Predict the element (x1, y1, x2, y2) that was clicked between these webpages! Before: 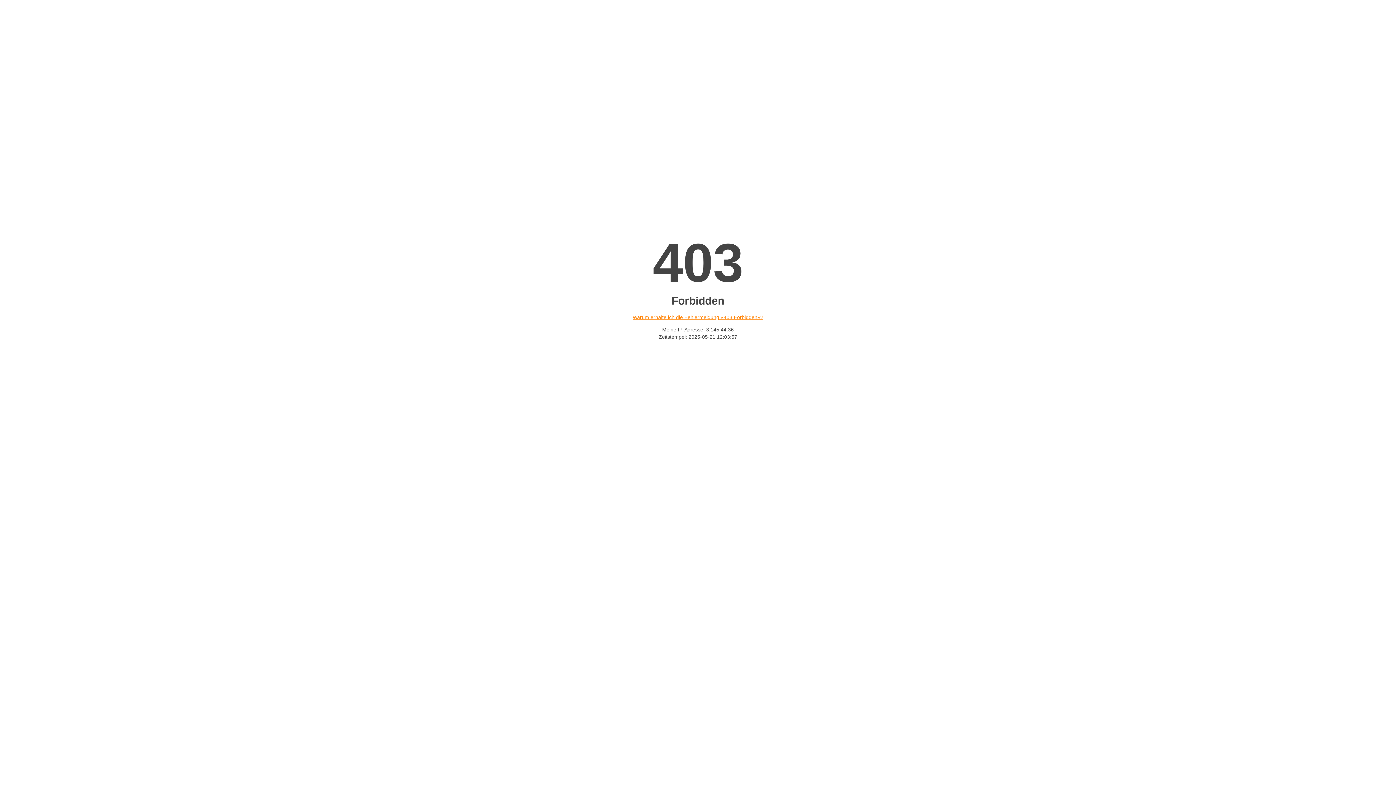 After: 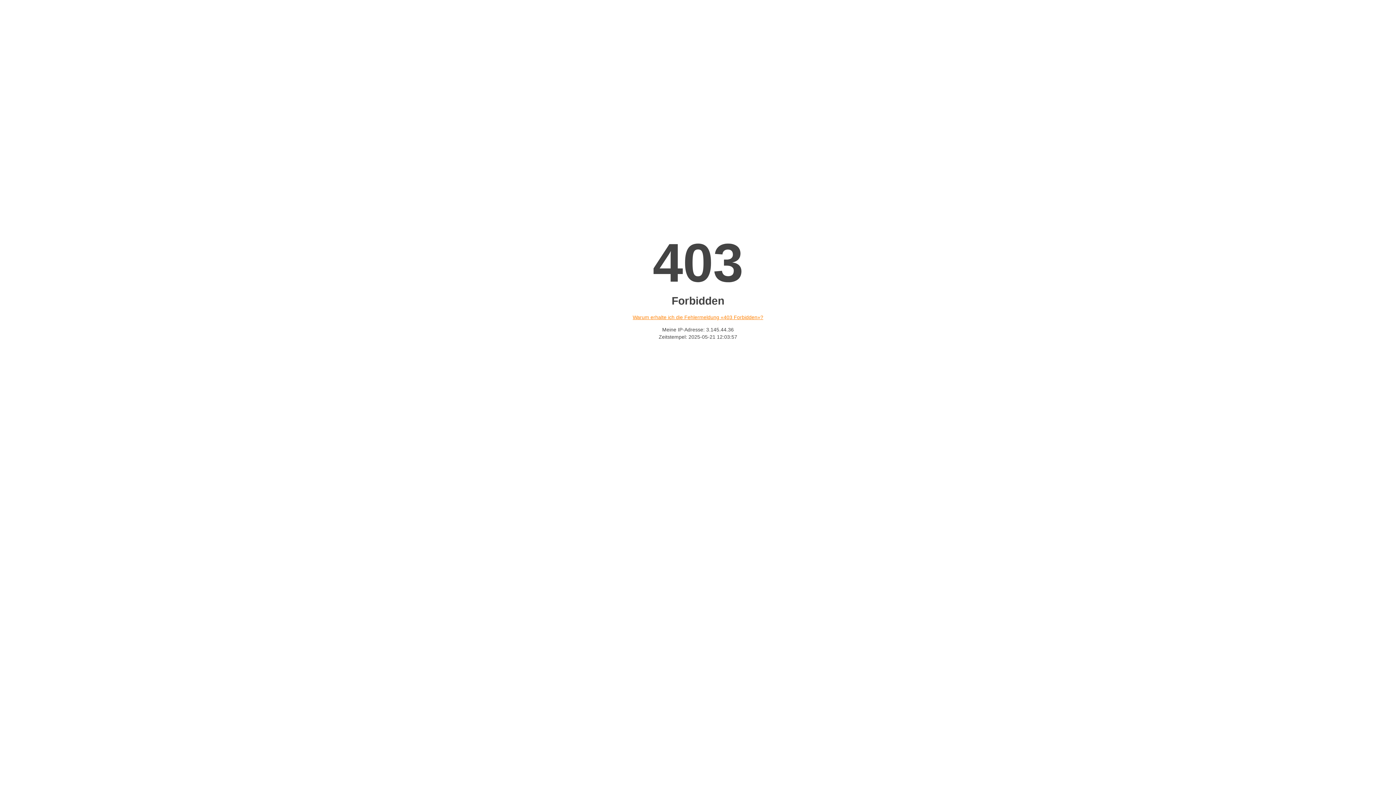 Action: label: Warum erhalte ich die Fehlermeldung «403 Forbidden»? bbox: (632, 314, 763, 320)